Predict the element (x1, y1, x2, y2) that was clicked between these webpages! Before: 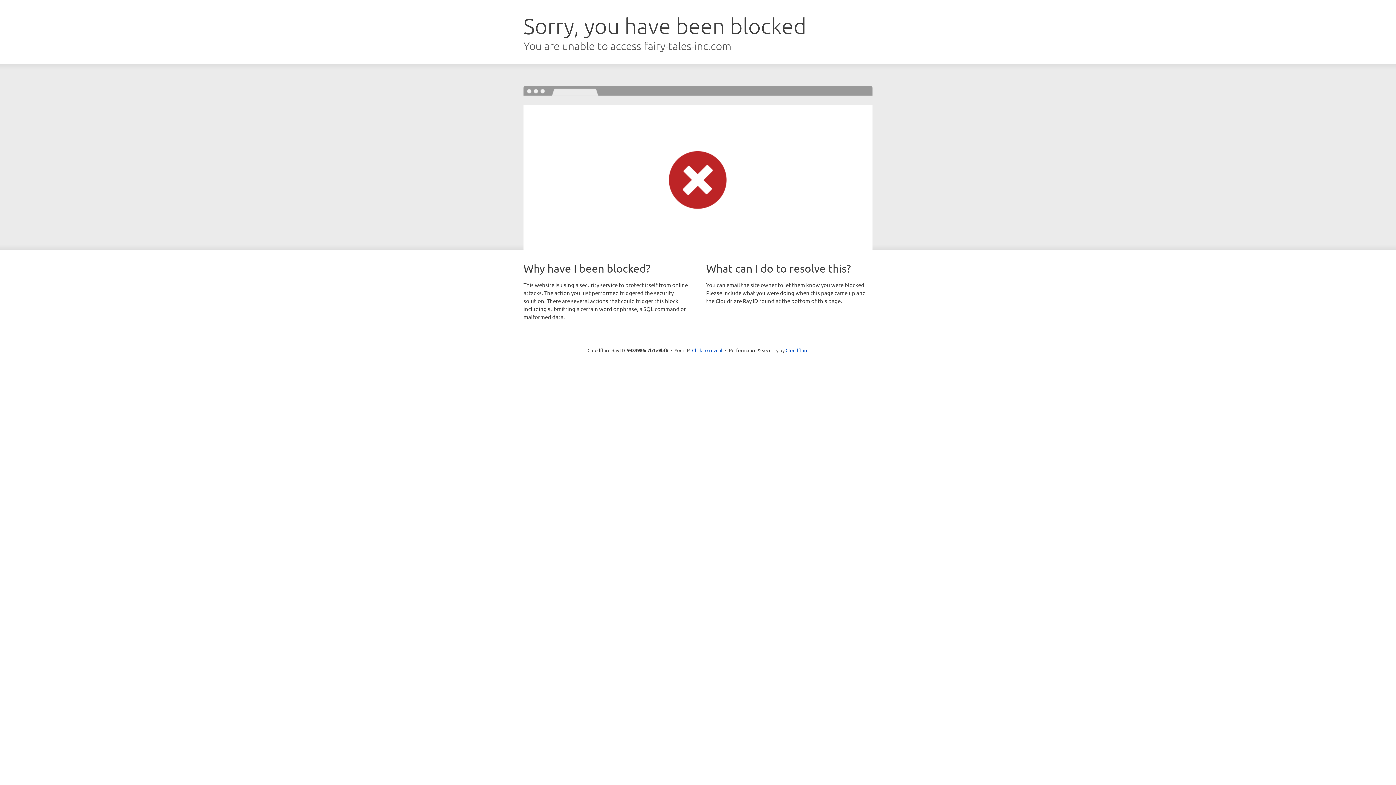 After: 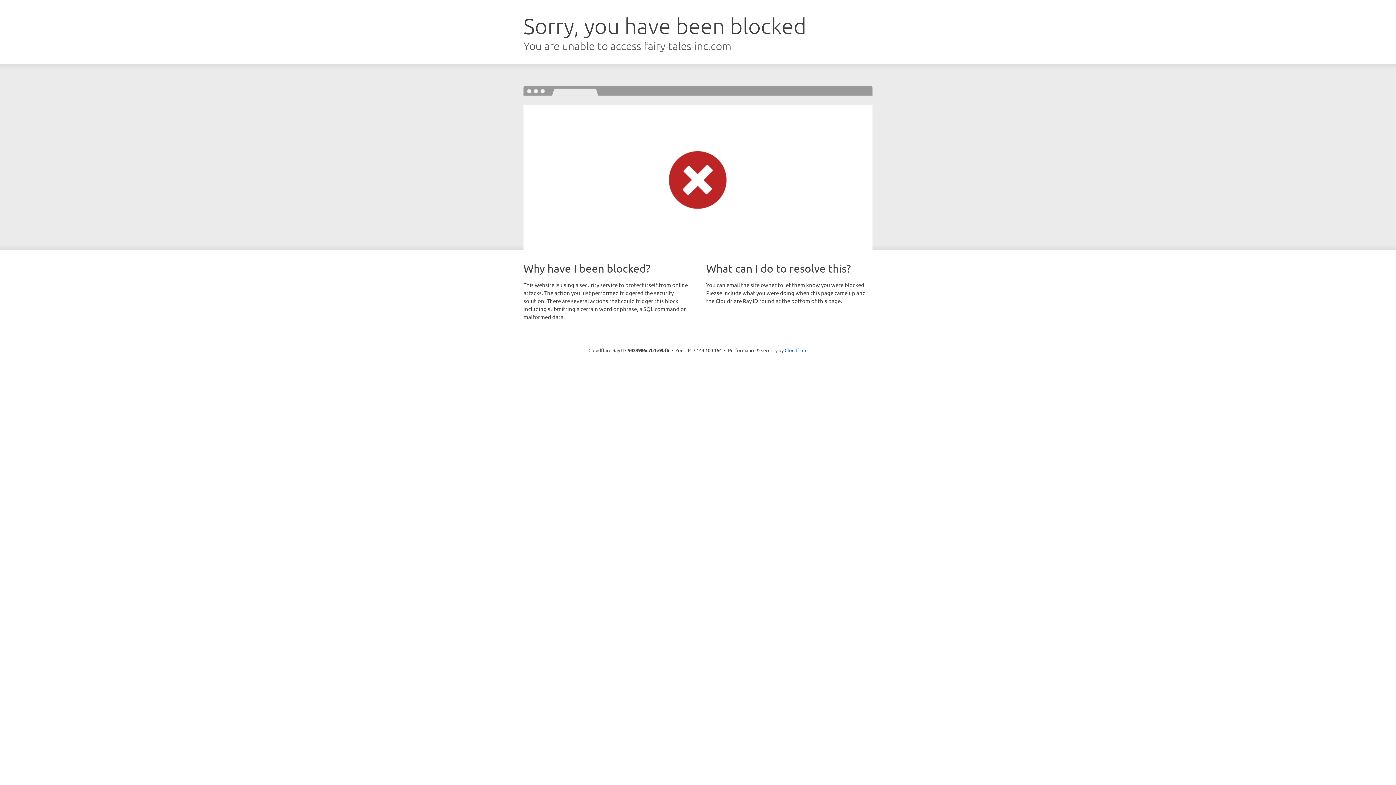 Action: bbox: (692, 346, 722, 353) label: Click to reveal